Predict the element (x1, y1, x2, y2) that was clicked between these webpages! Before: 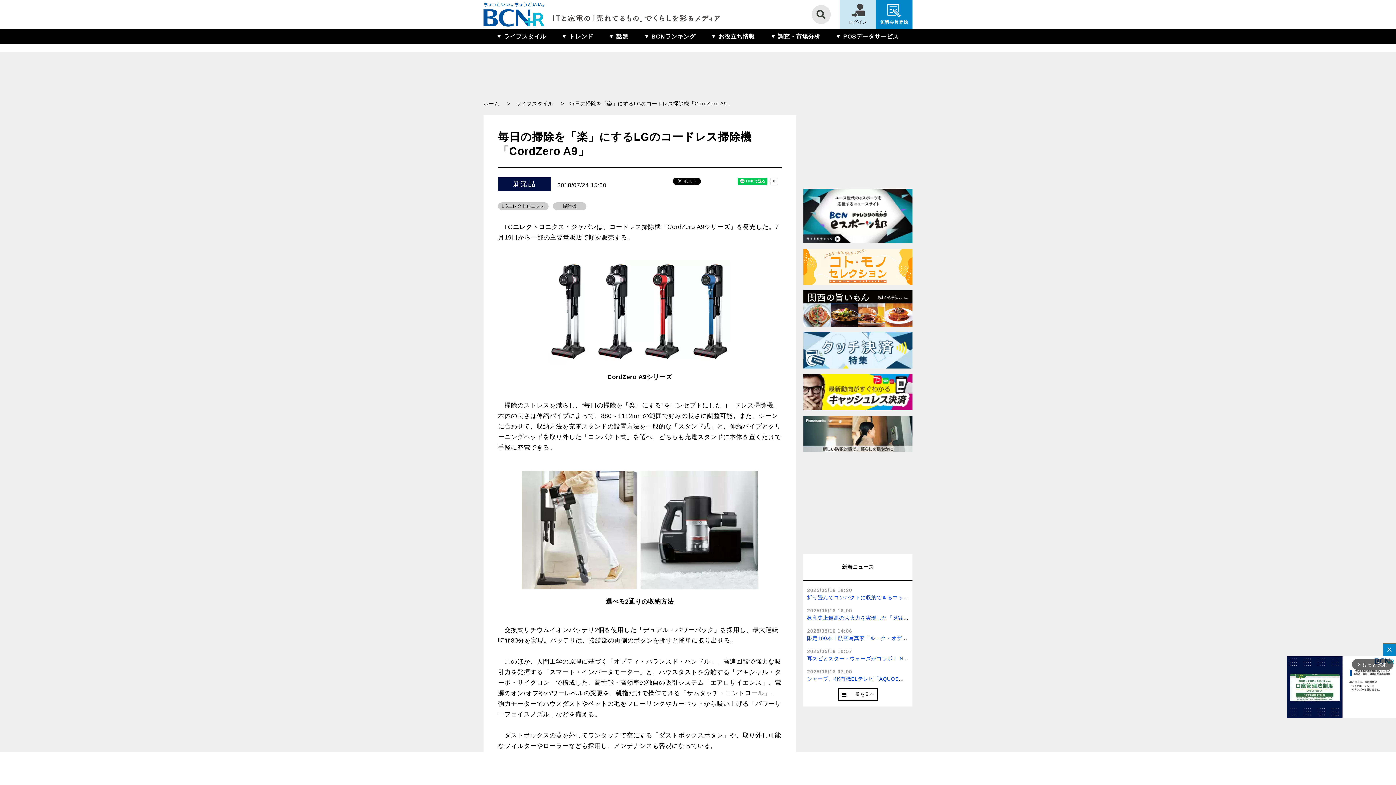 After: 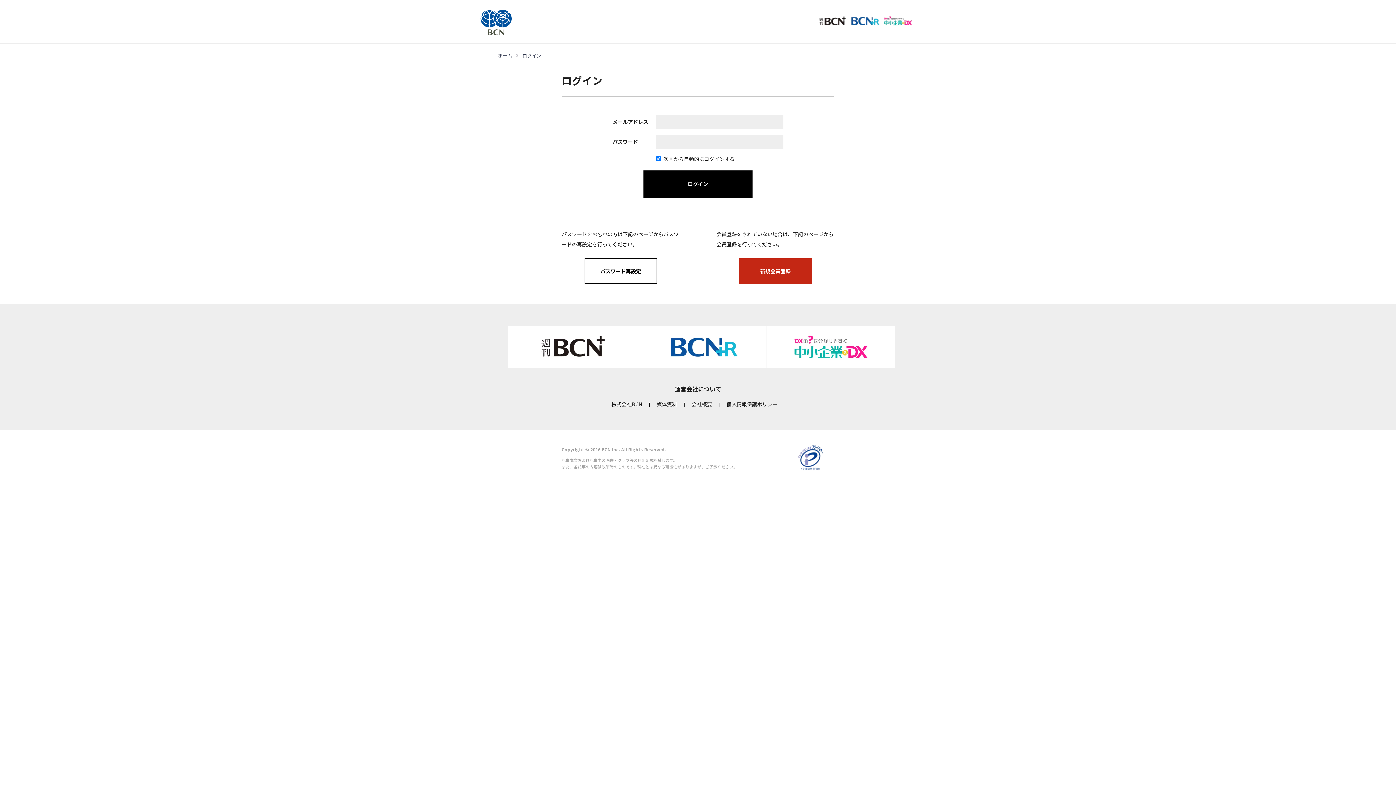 Action: label: ログイン bbox: (840, 0, 876, 29)